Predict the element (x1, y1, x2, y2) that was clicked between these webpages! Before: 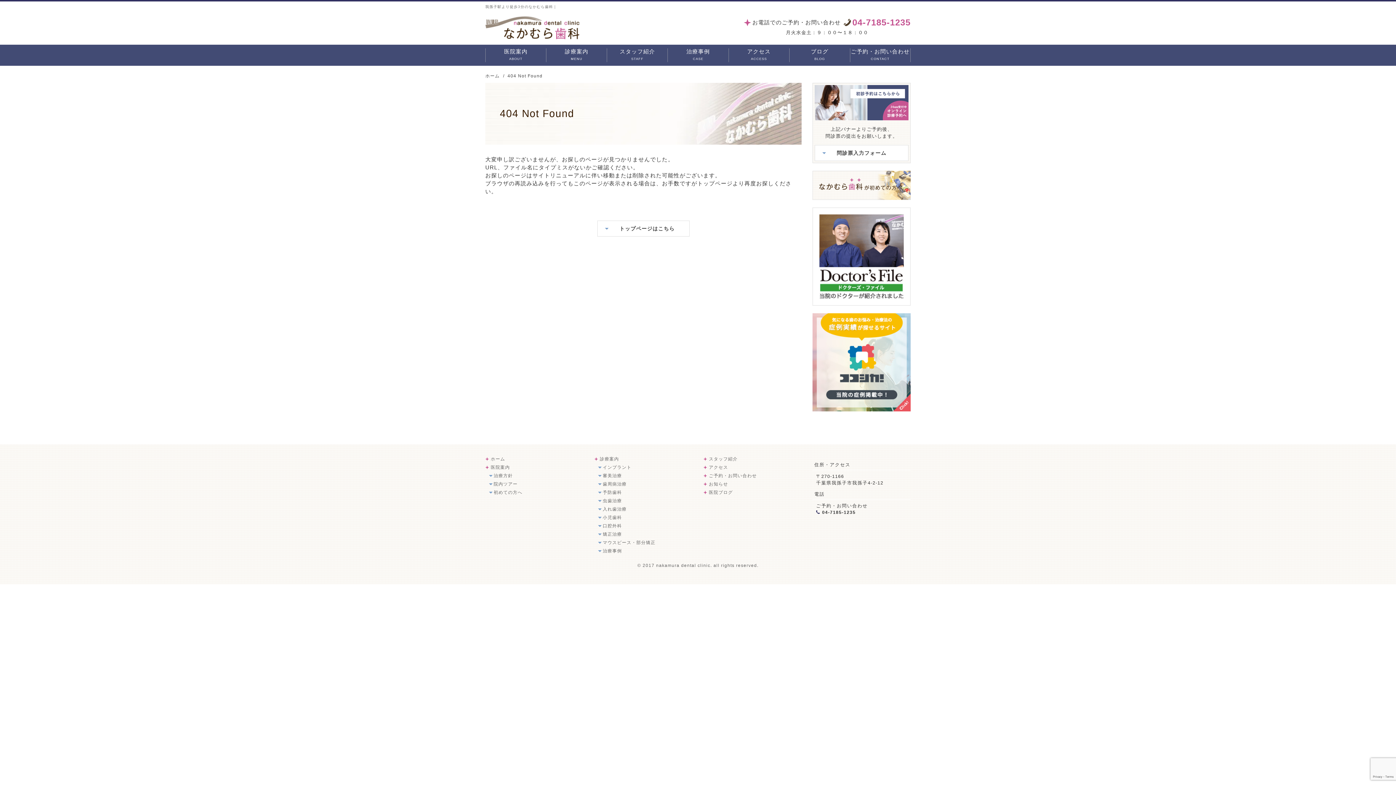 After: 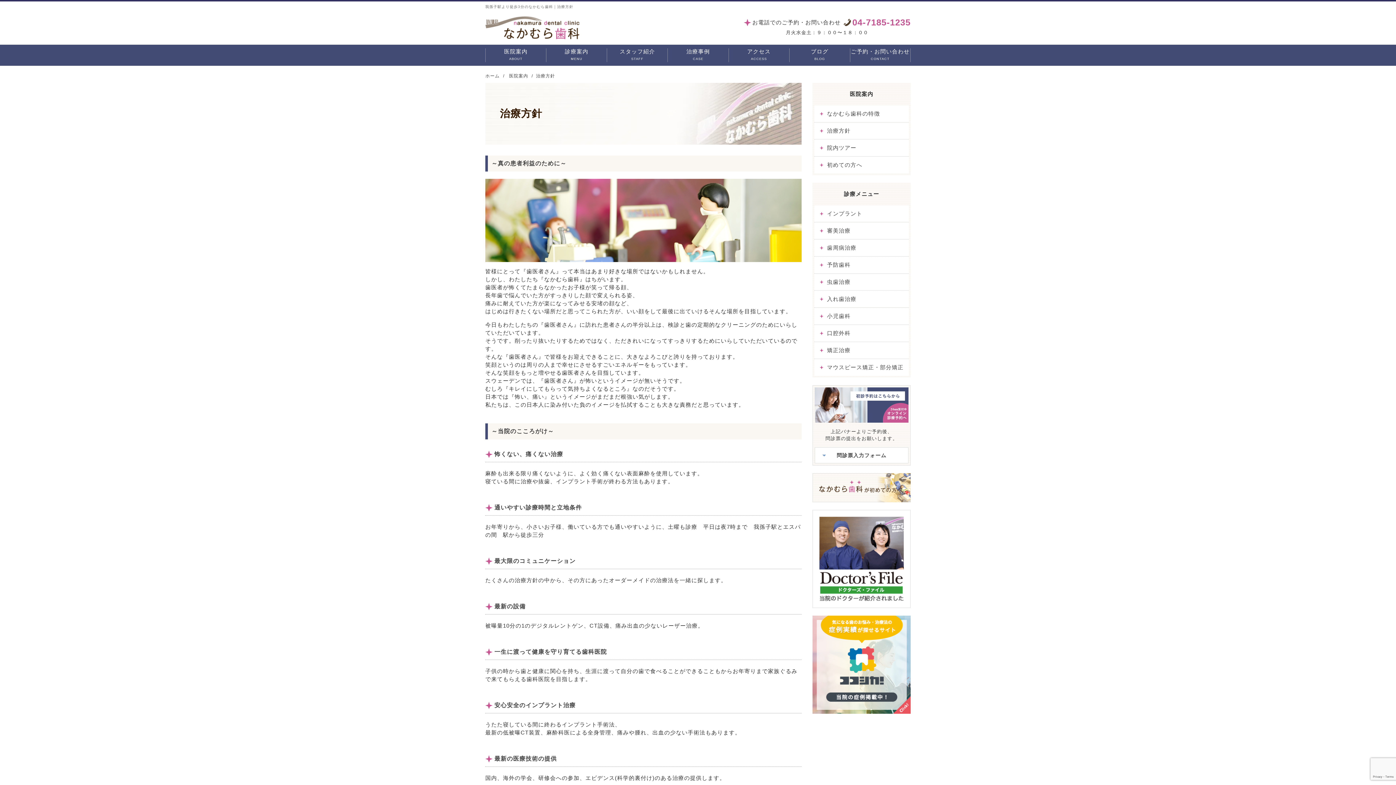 Action: label: 治療方針 bbox: (489, 469, 513, 482)